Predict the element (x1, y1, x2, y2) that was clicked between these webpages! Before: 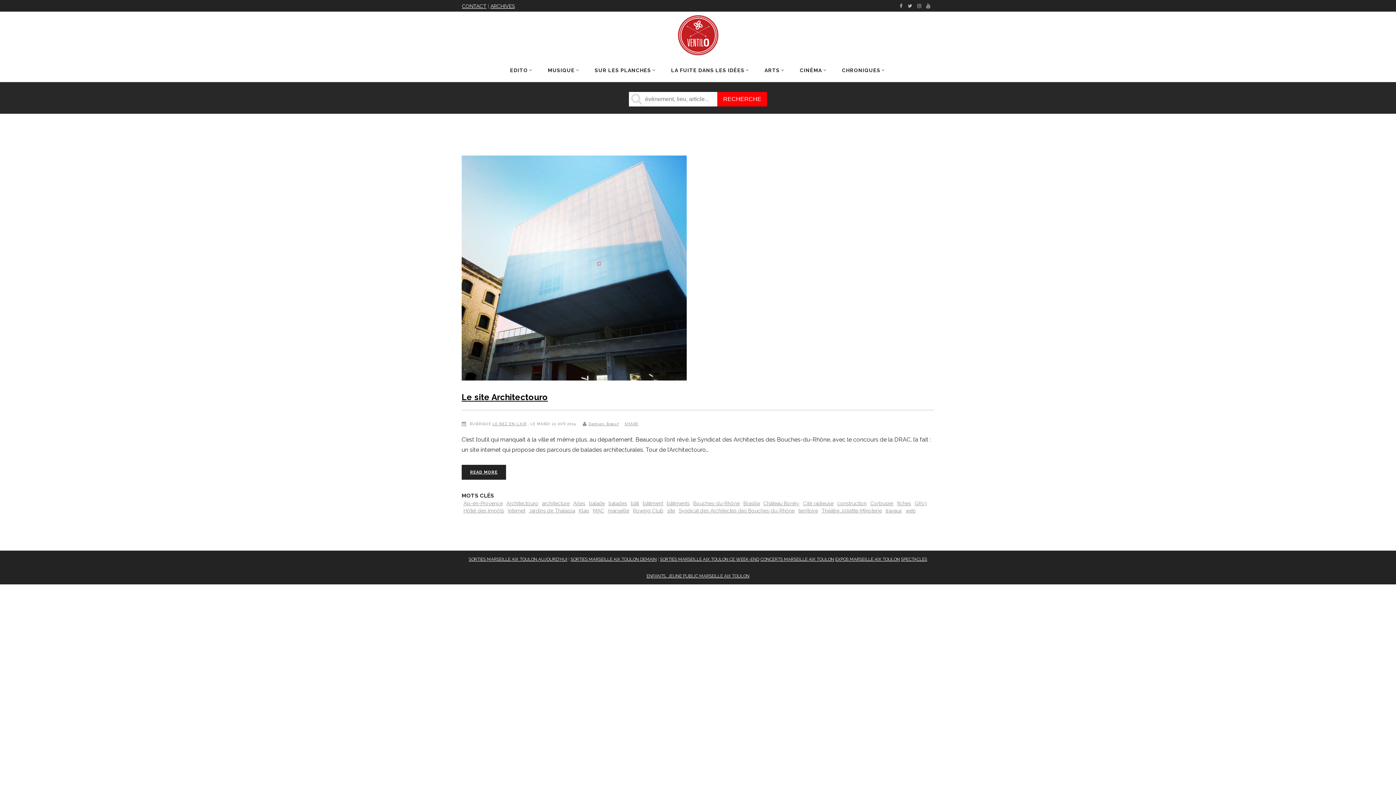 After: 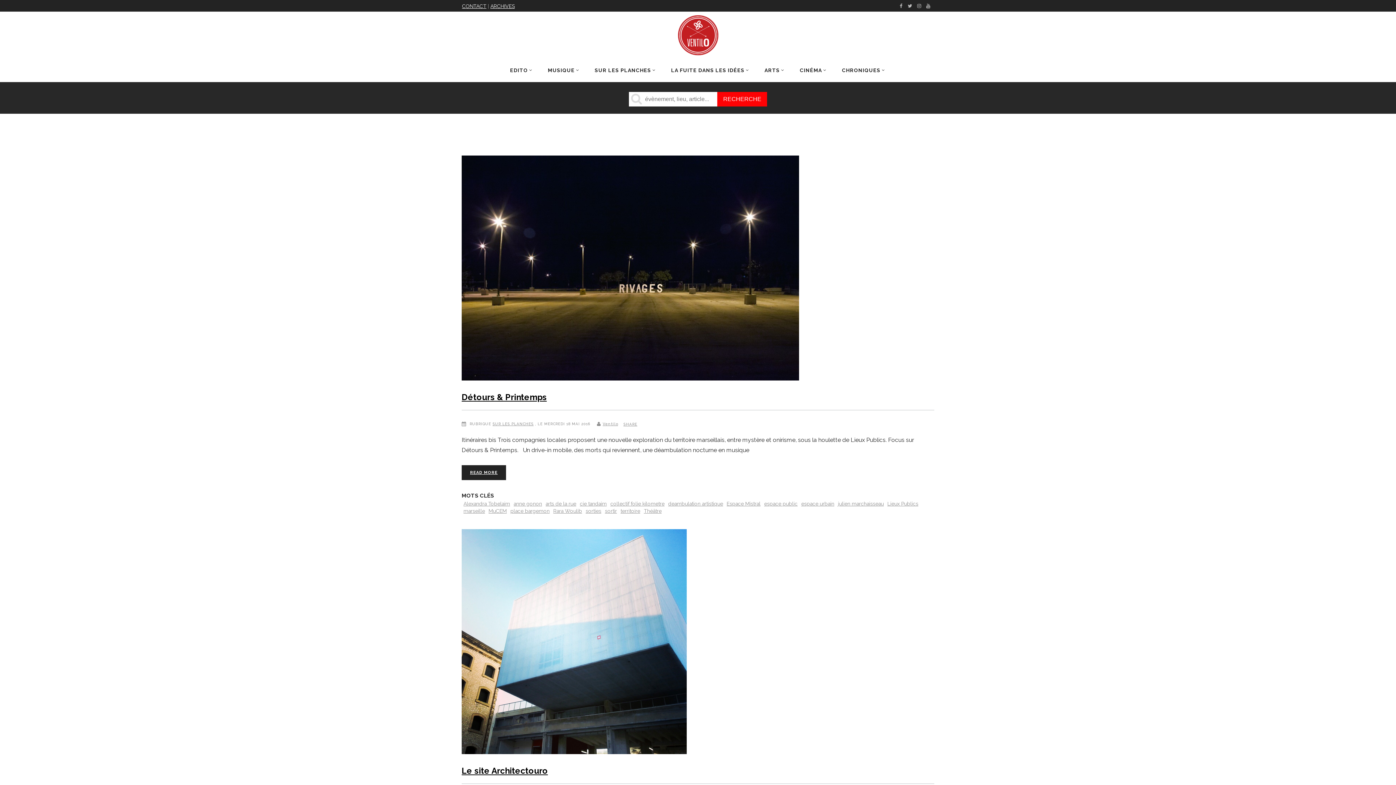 Action: bbox: (798, 507, 818, 514) label: territoire